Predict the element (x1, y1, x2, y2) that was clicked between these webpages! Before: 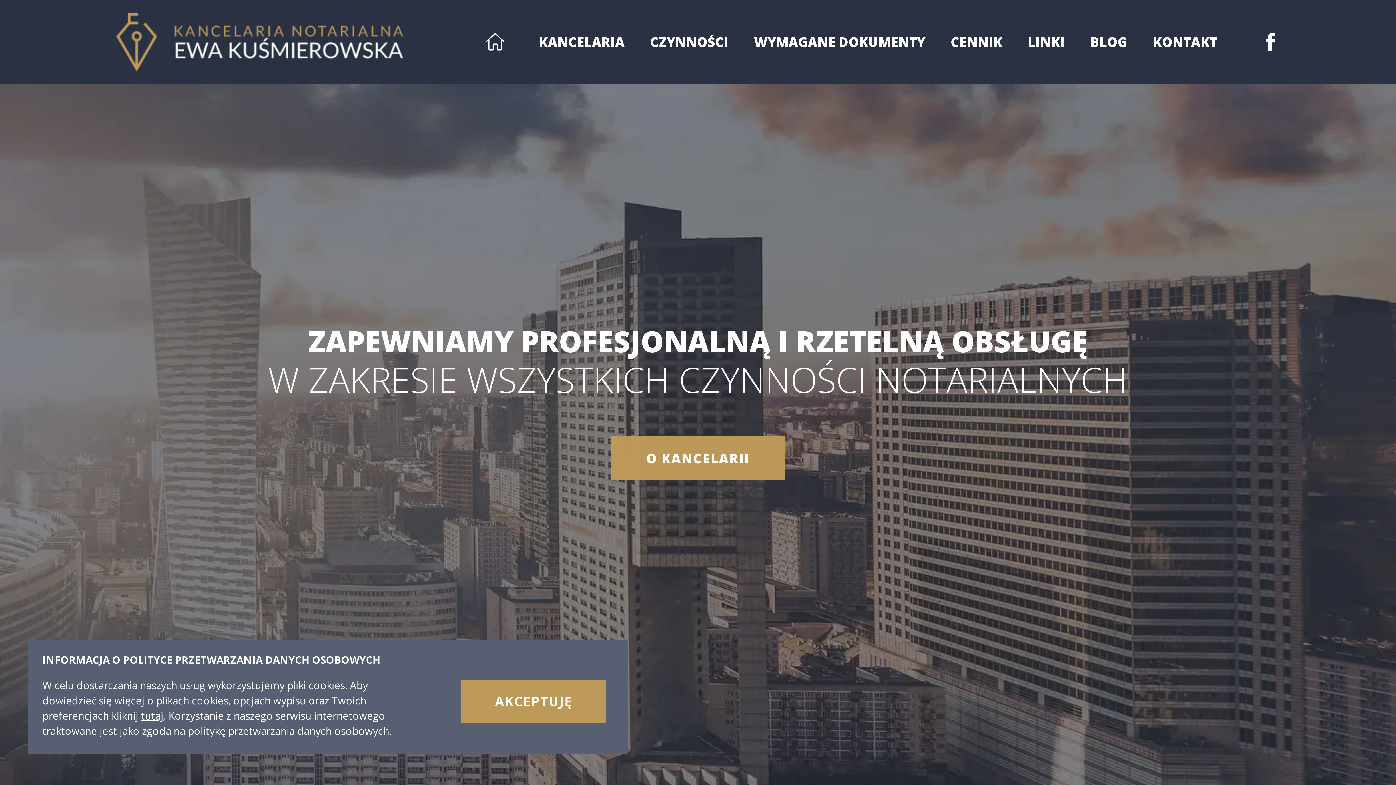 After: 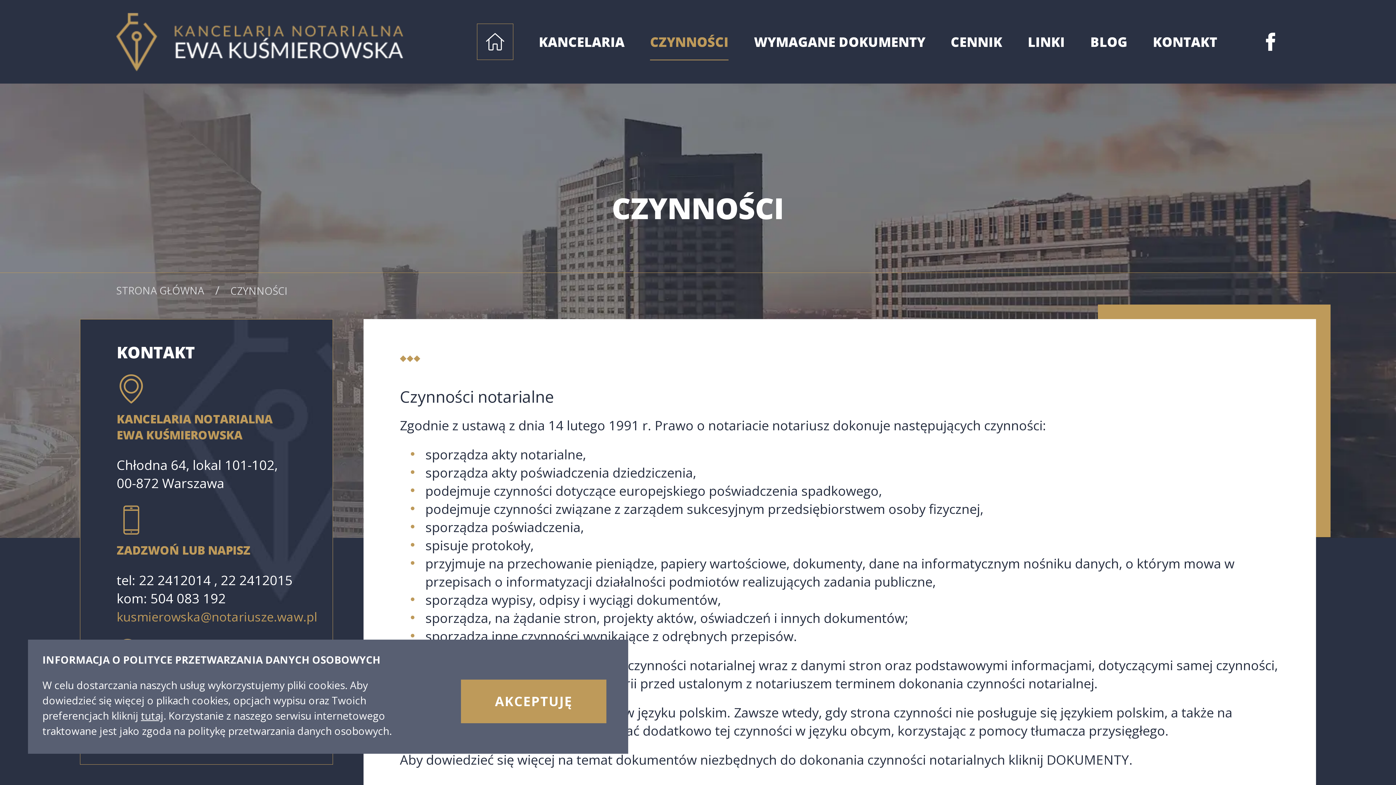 Action: bbox: (650, 23, 728, 60) label: CZYNNOŚCI